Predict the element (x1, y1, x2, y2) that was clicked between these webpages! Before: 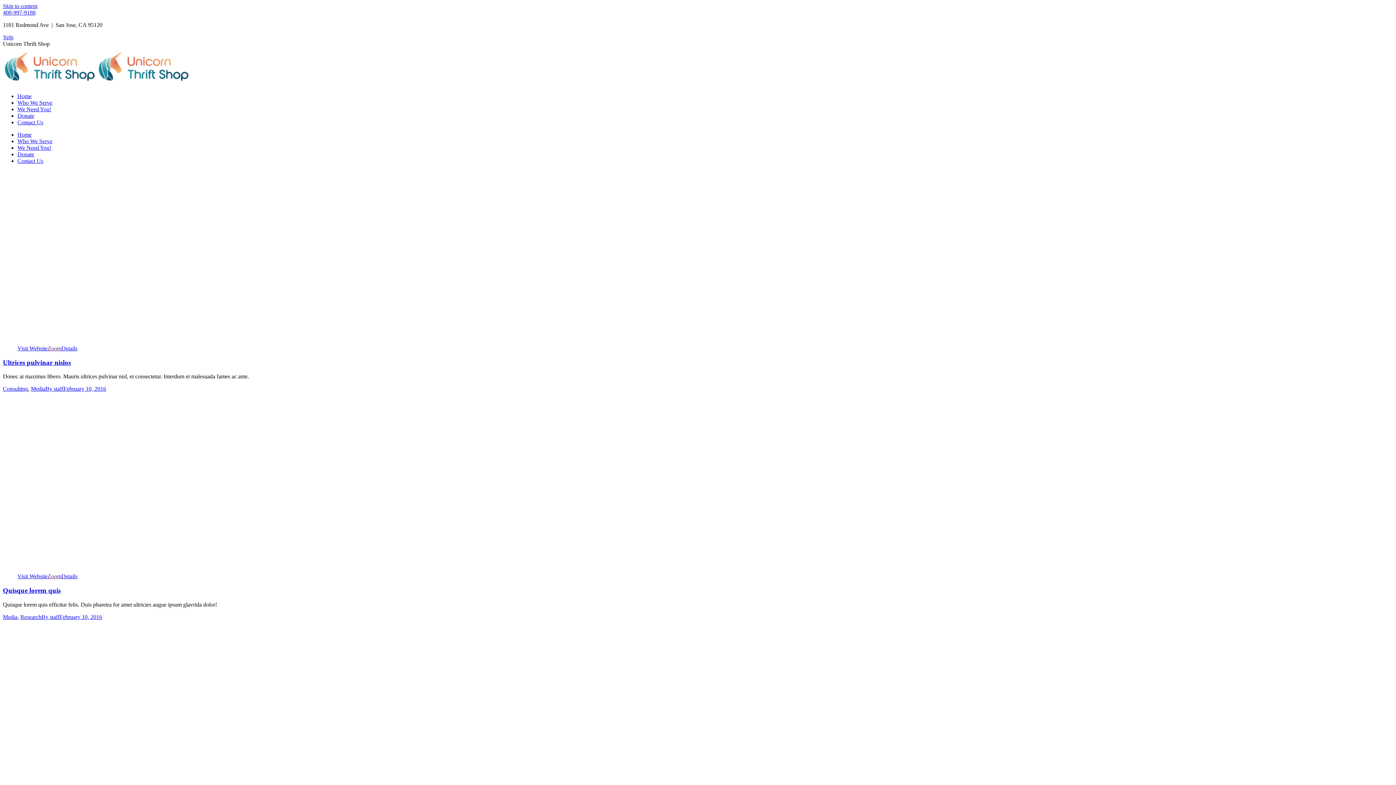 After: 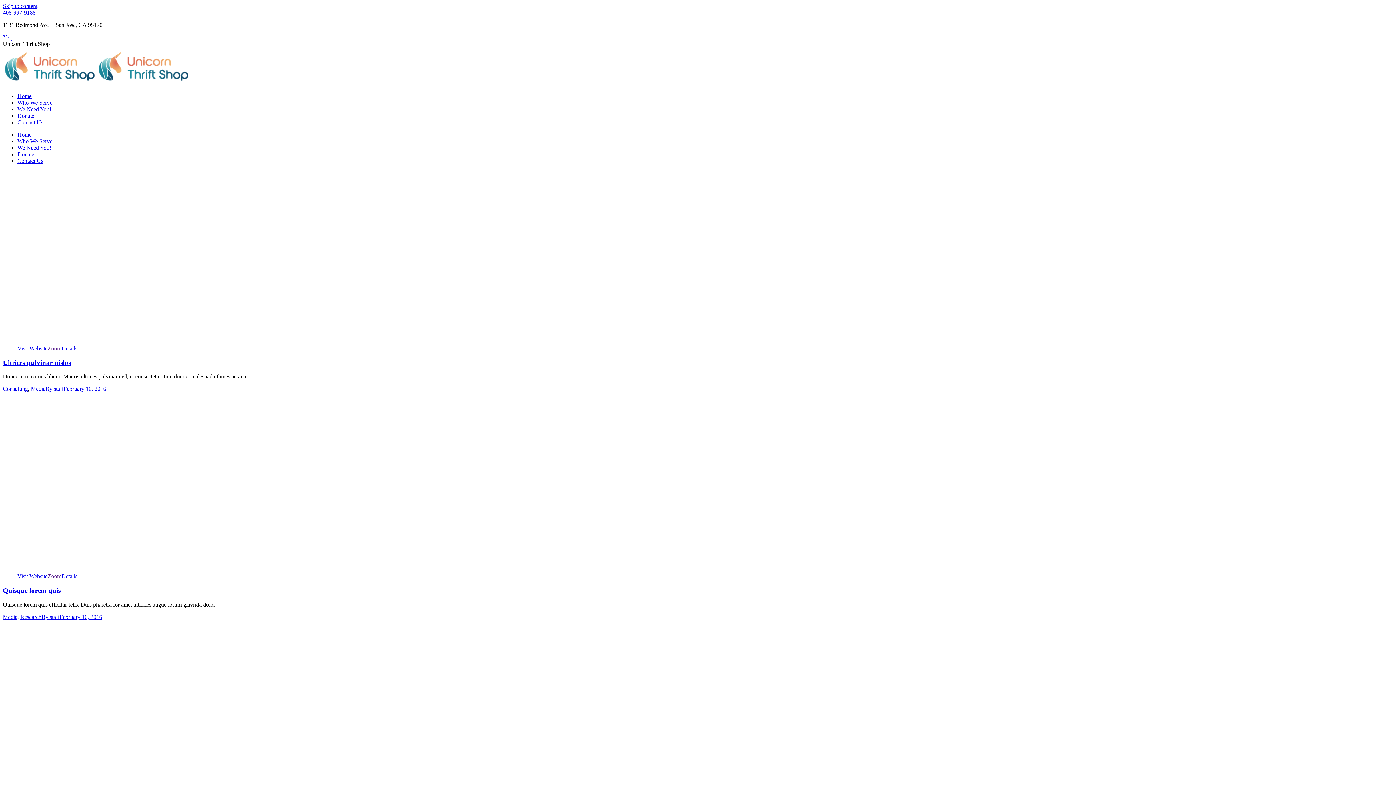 Action: bbox: (2, 34, 13, 40) label: Yelp